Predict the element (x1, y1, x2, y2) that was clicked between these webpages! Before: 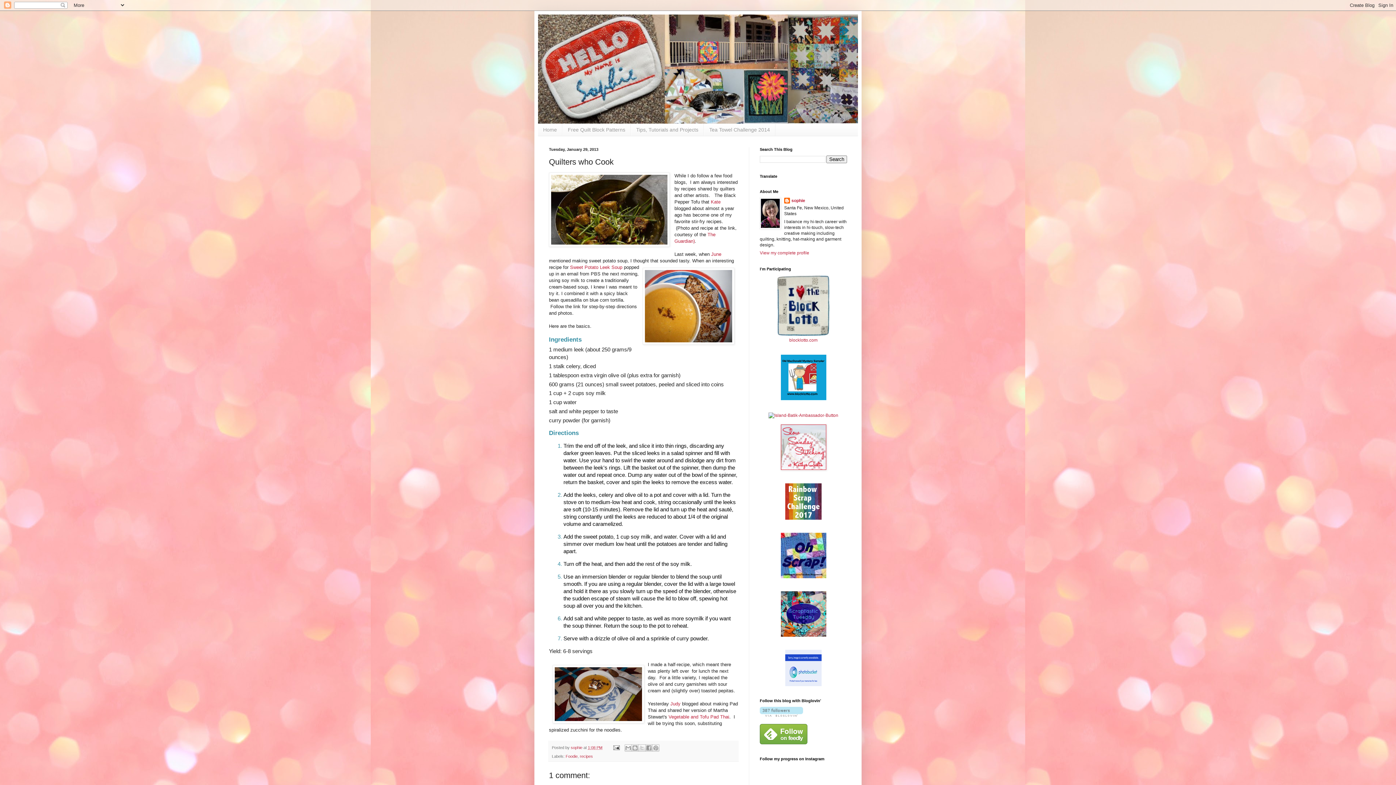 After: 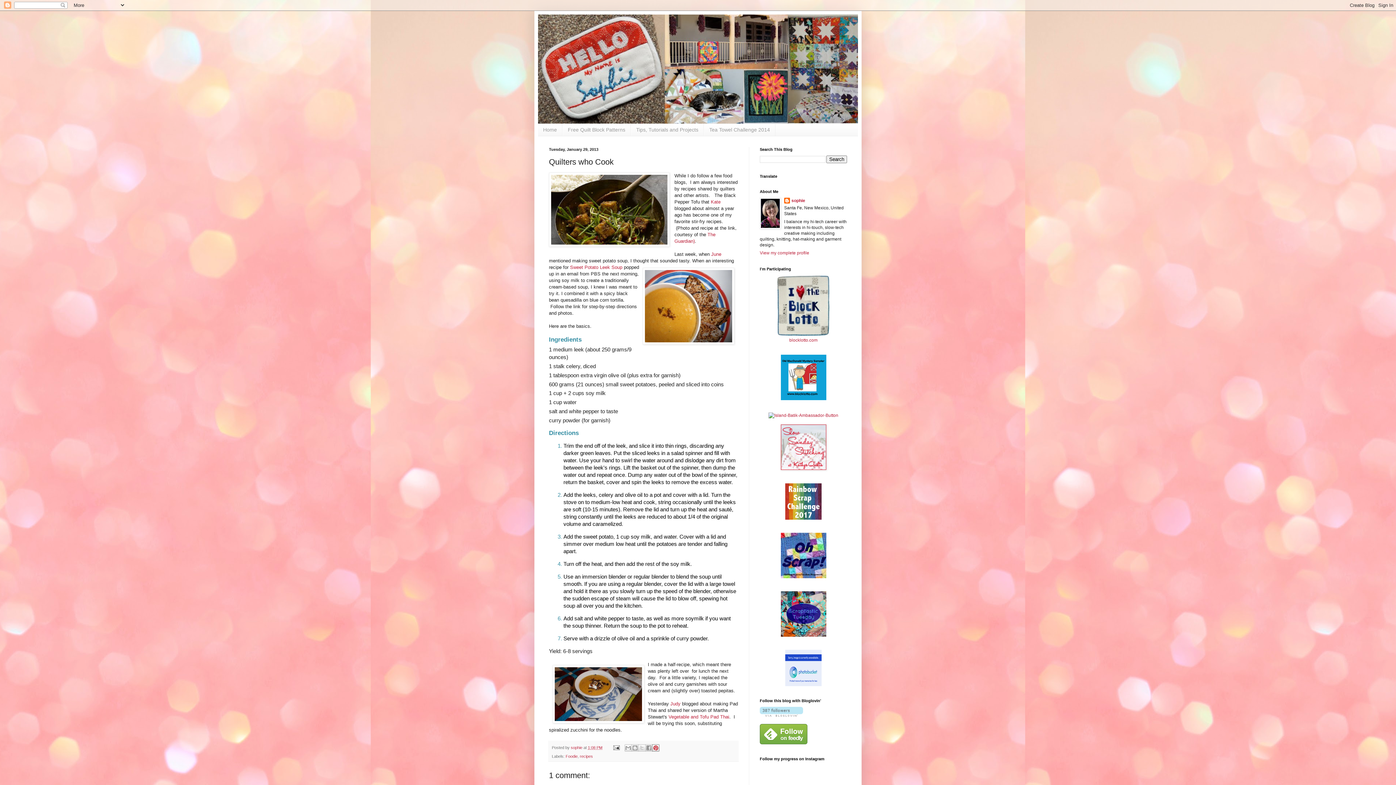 Action: label: Share to Pinterest bbox: (652, 744, 659, 752)